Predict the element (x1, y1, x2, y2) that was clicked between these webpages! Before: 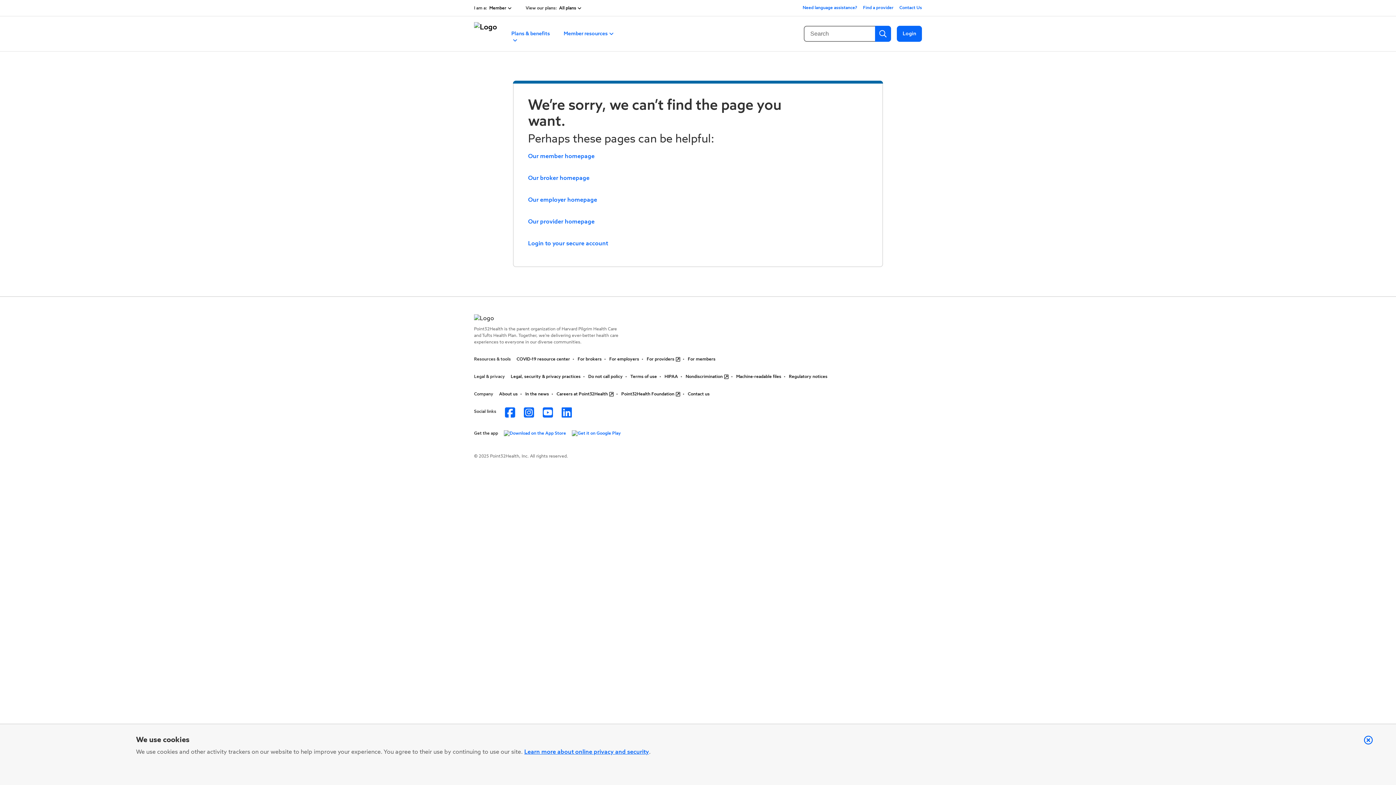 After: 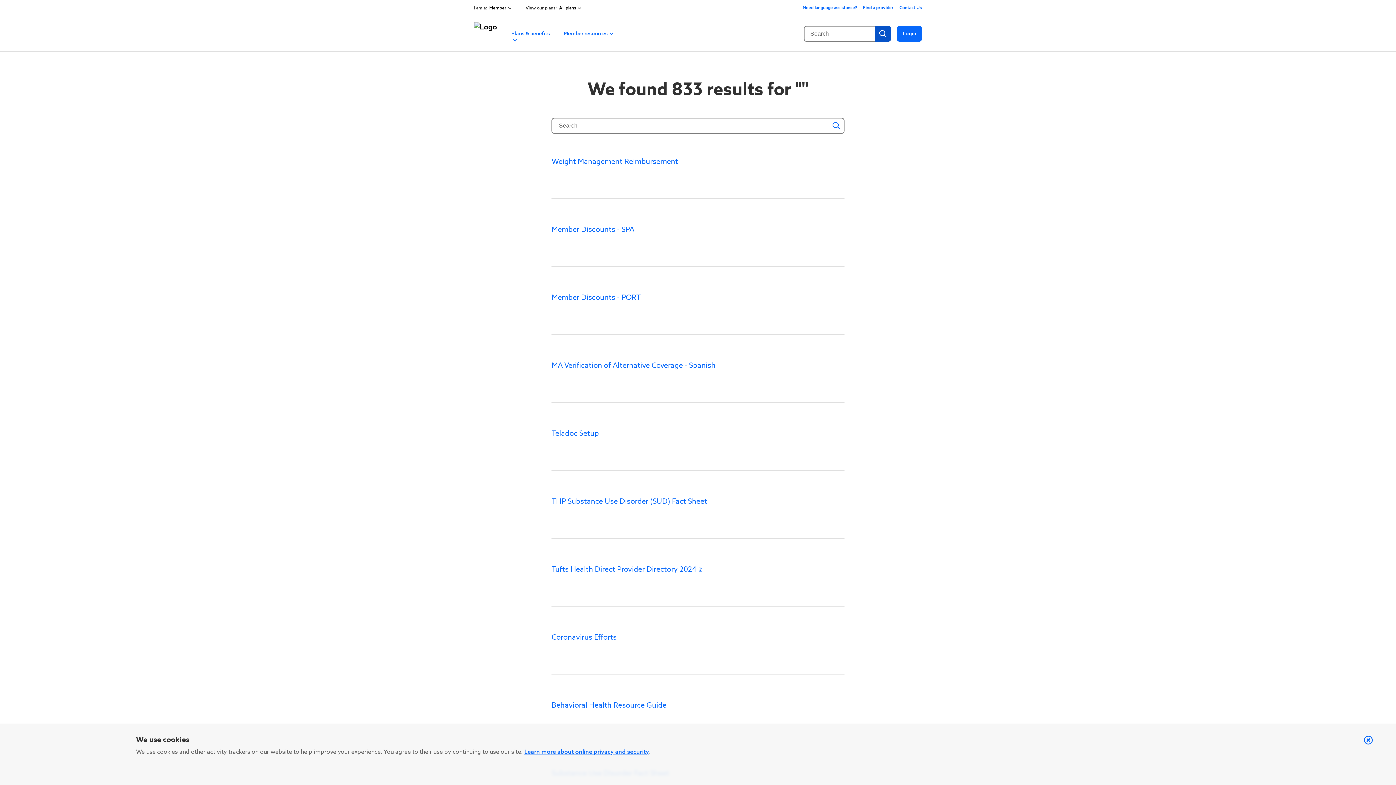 Action: label: Search bbox: (875, 25, 891, 41)